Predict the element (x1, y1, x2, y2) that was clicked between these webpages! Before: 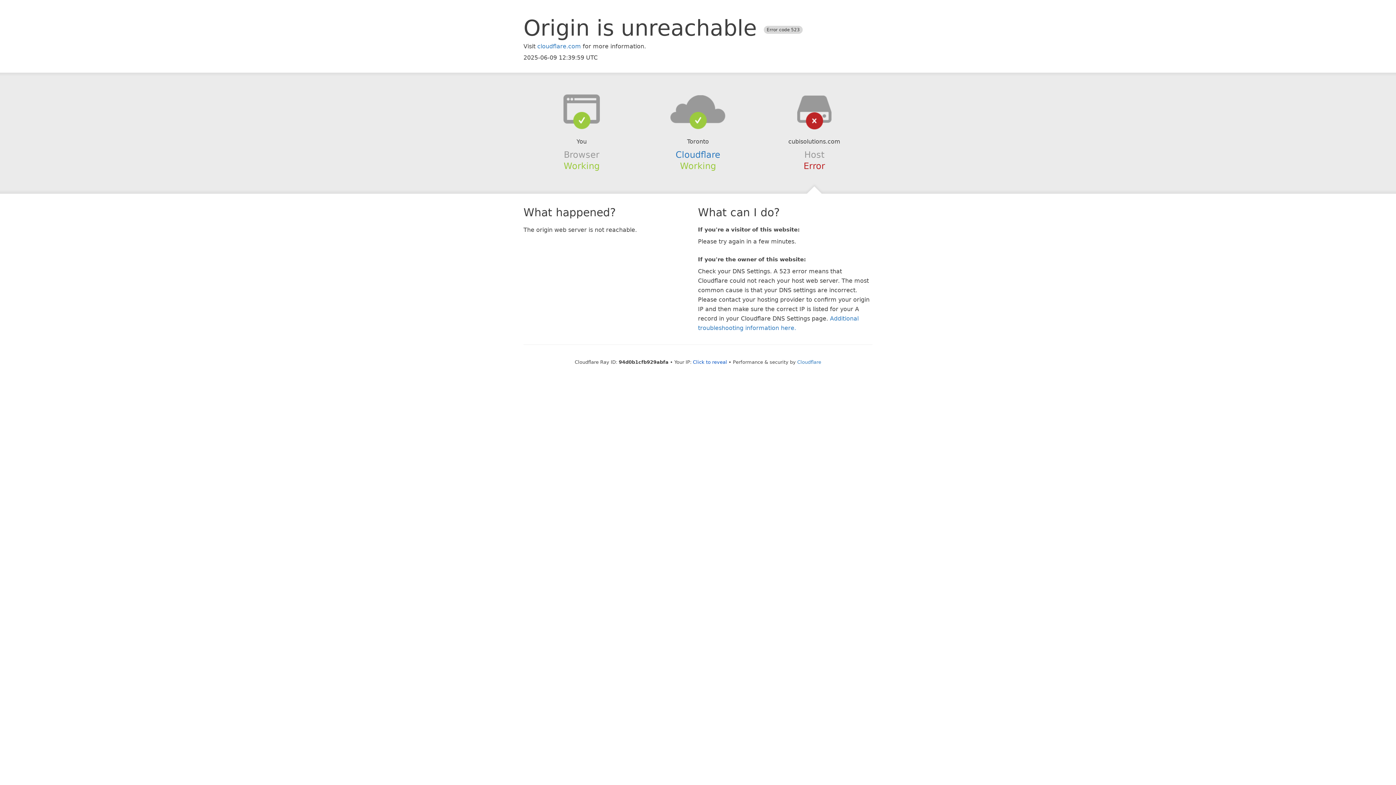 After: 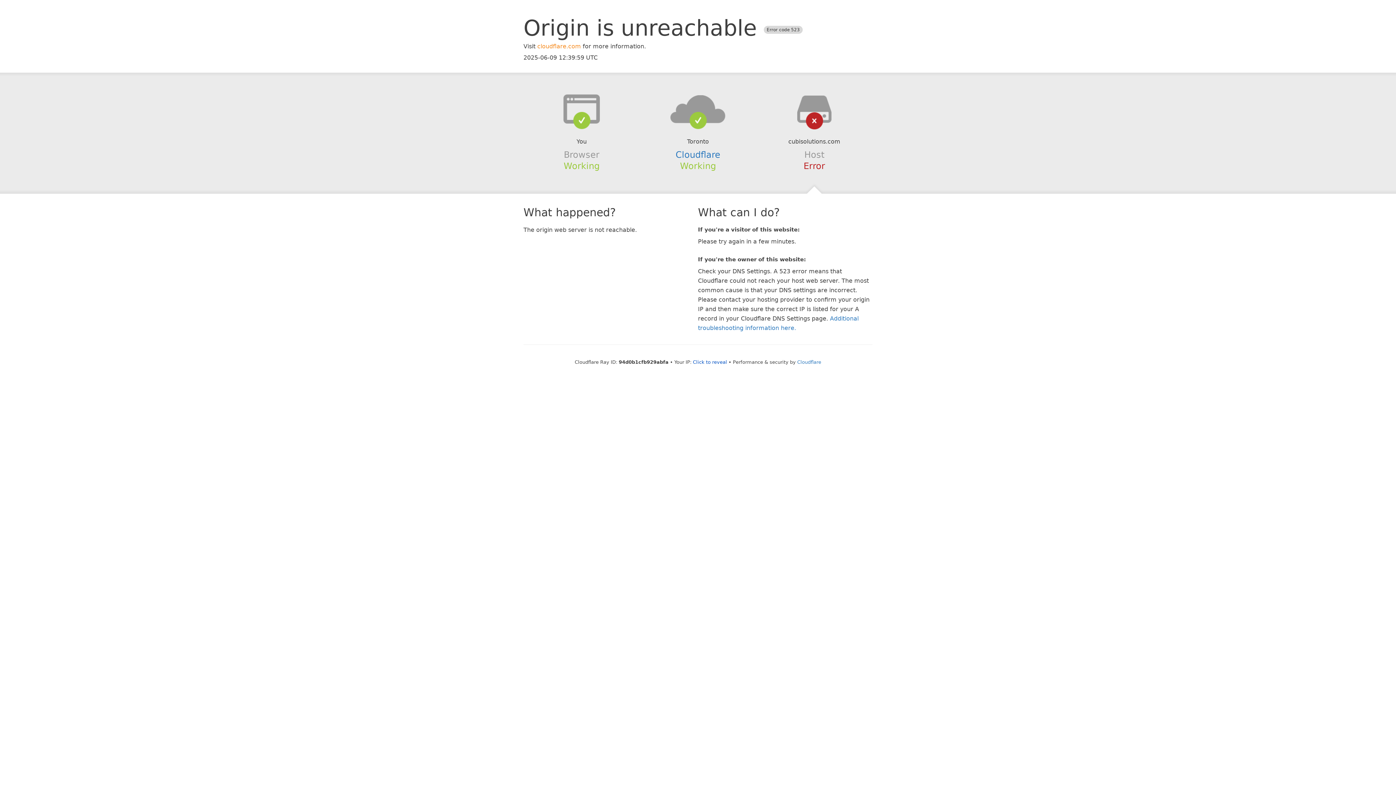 Action: label: cloudflare.com bbox: (537, 42, 581, 49)